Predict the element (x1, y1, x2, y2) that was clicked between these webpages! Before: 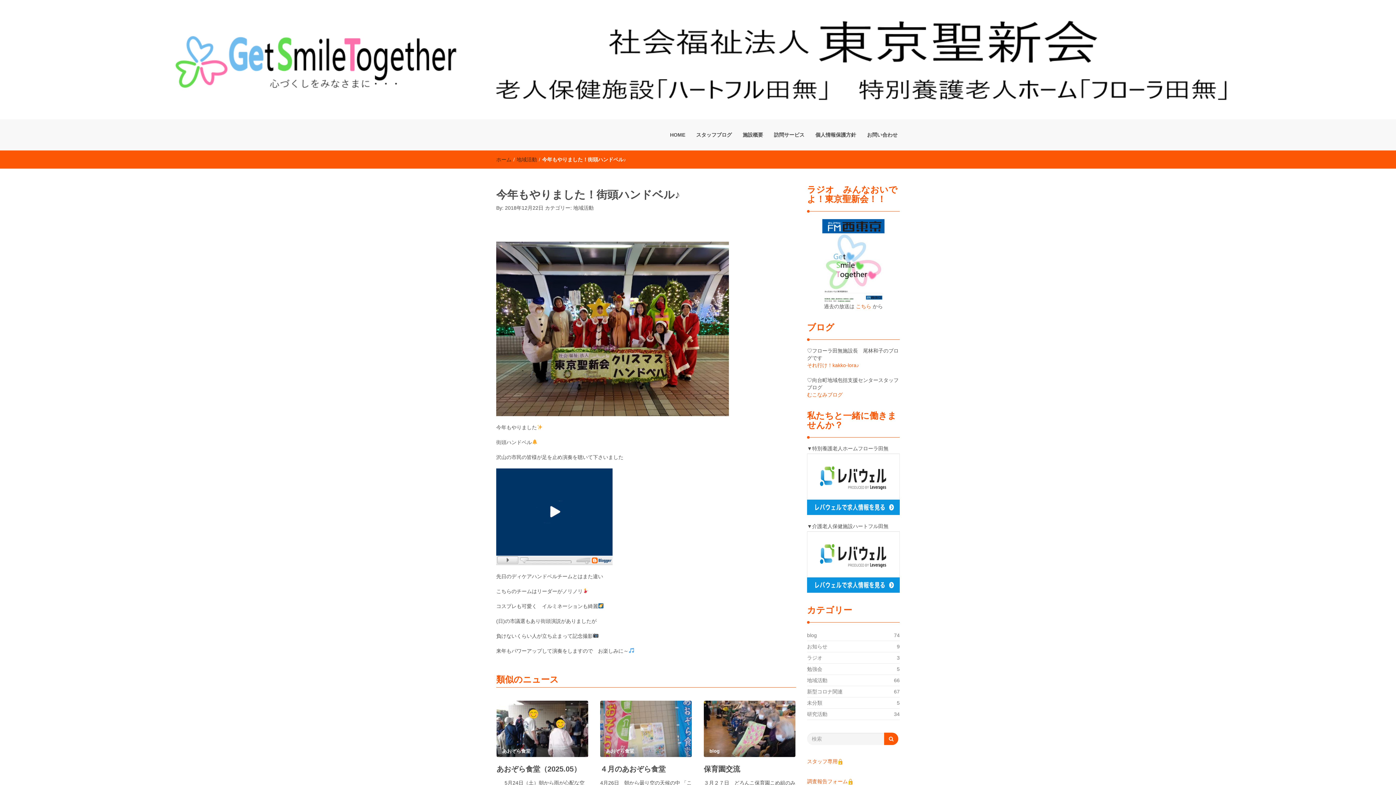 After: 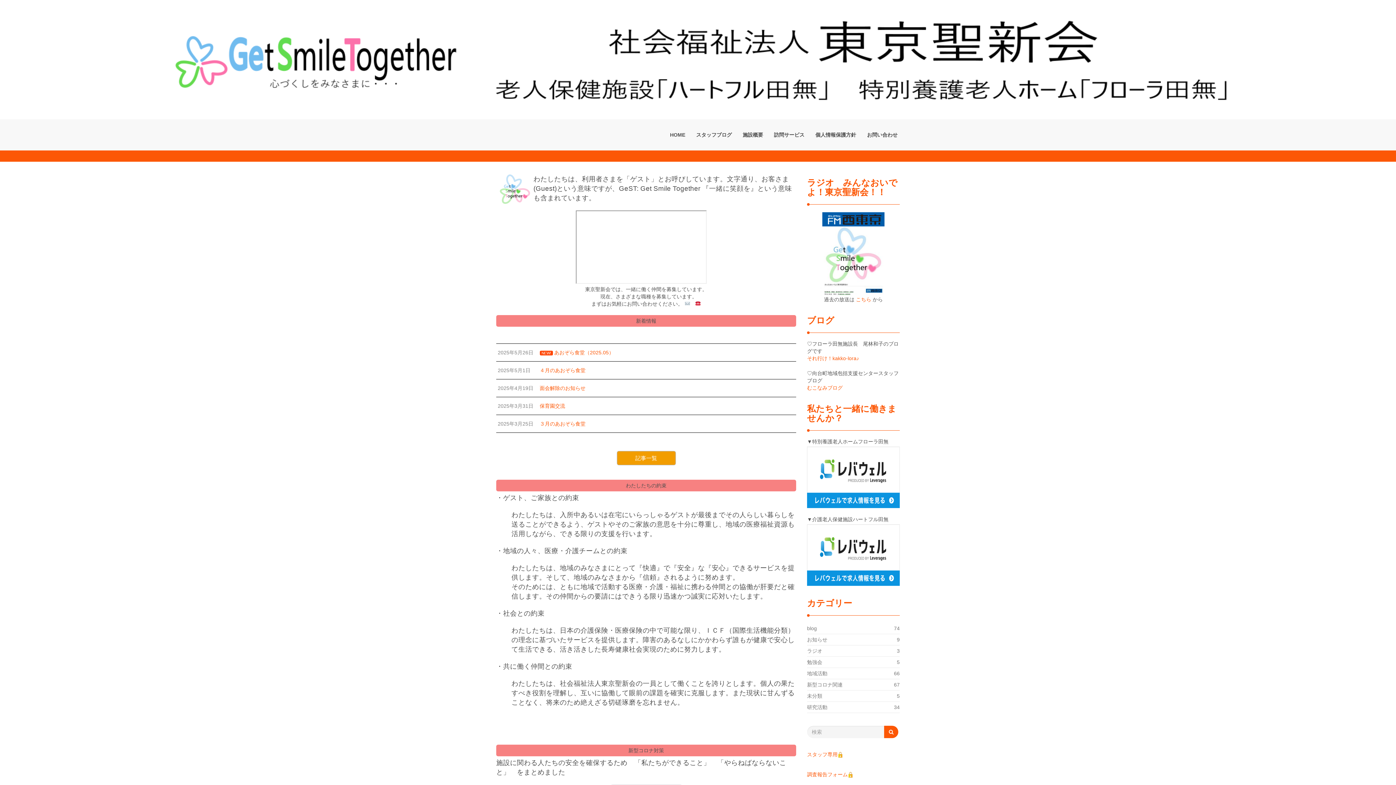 Action: bbox: (496, 156, 511, 162) label: ホーム